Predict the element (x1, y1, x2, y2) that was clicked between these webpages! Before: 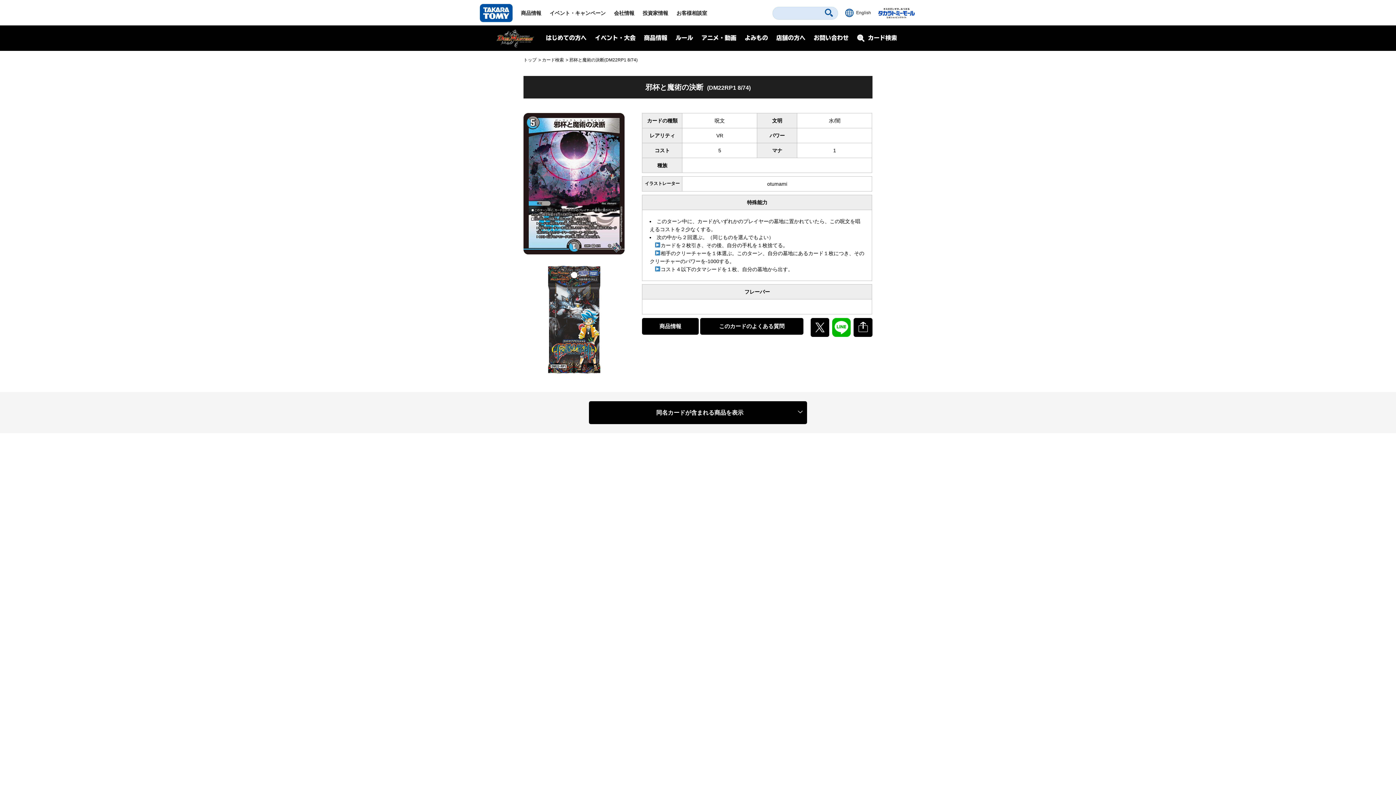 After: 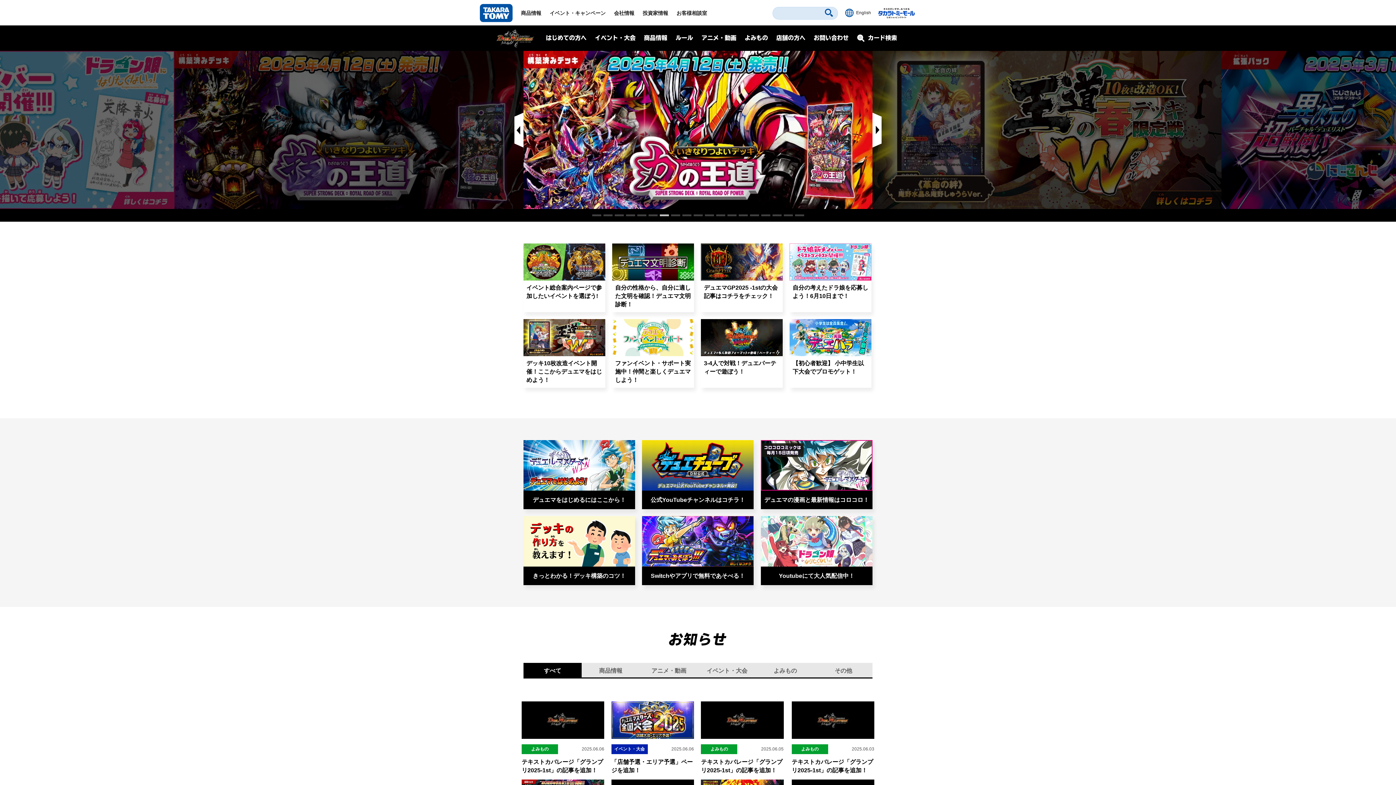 Action: bbox: (523, 57, 536, 62) label: トップ